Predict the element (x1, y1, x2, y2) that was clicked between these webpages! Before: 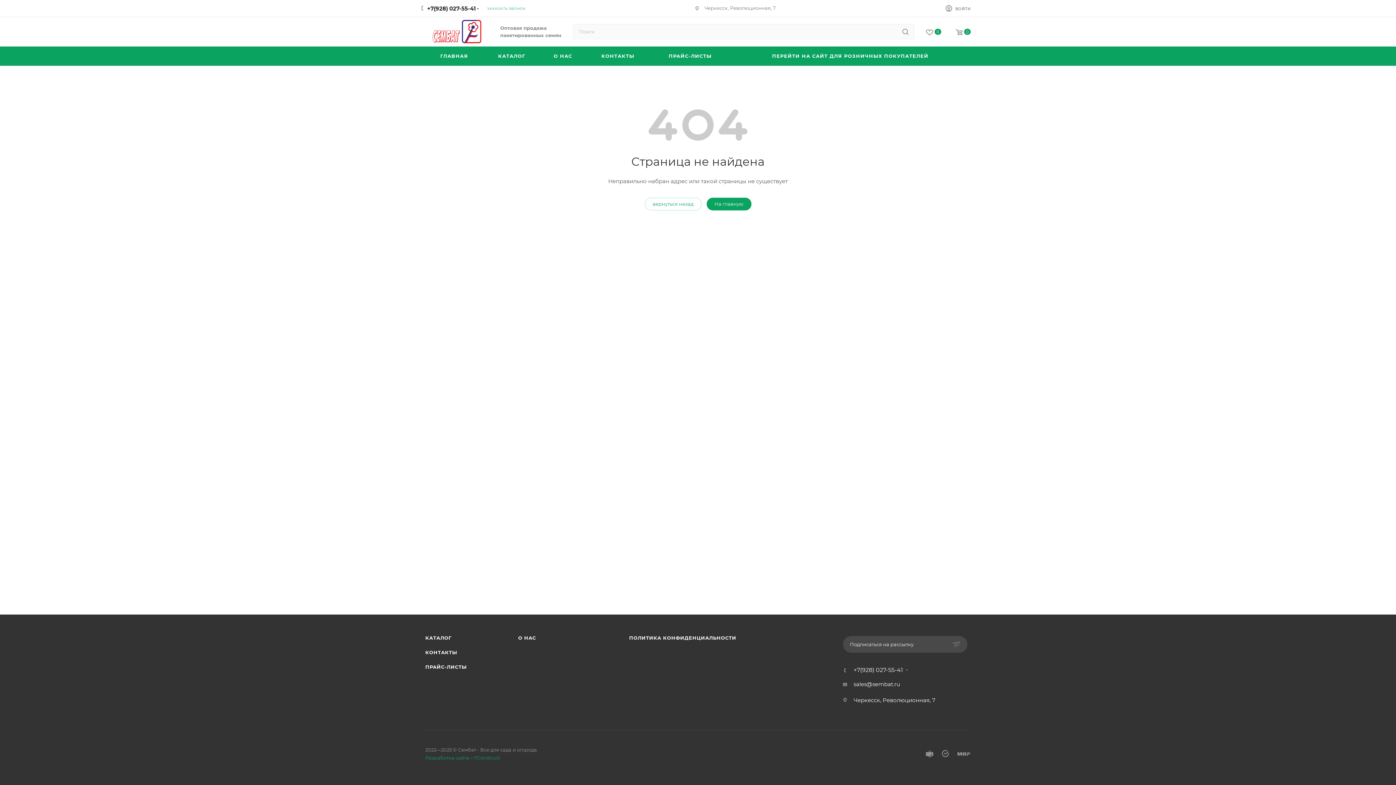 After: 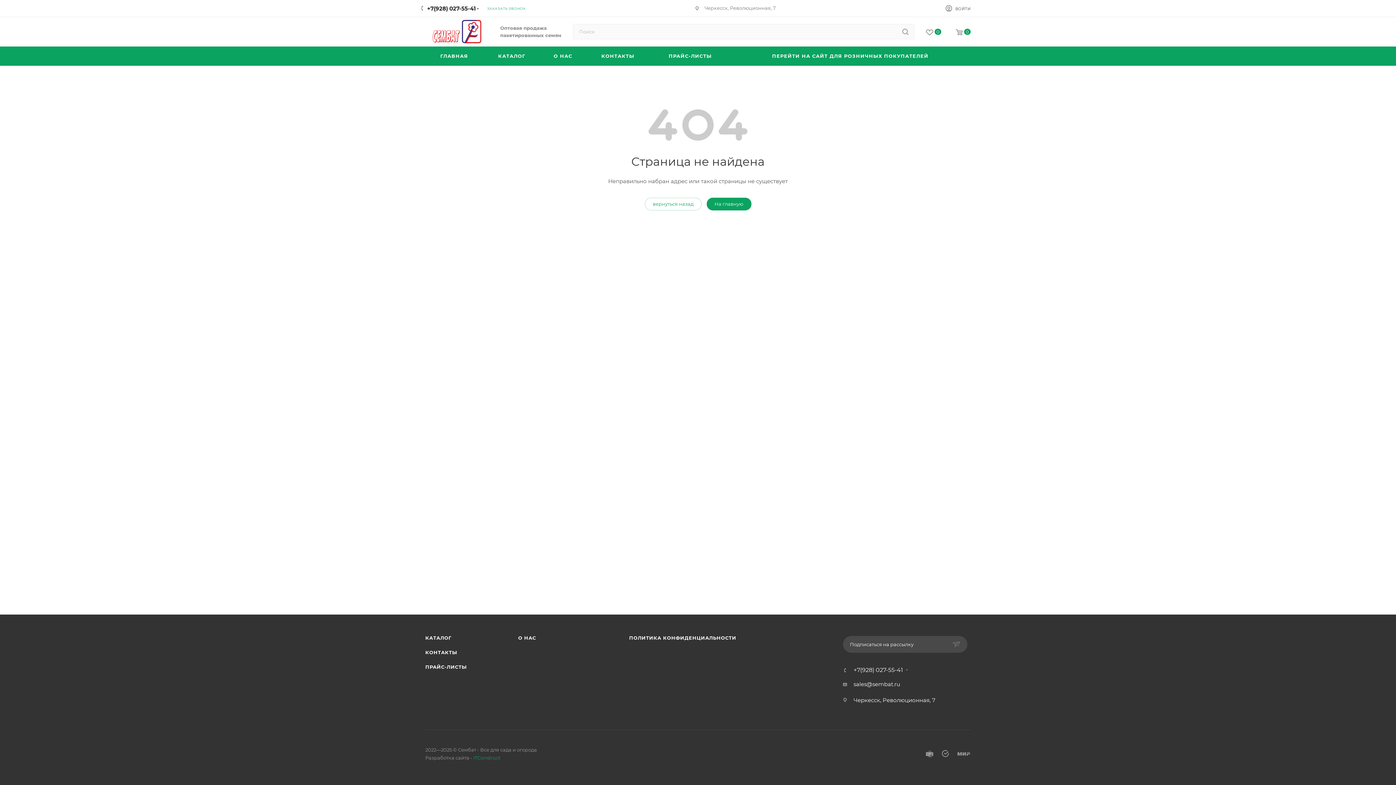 Action: bbox: (425, 755, 469, 761) label: Разработка сайта